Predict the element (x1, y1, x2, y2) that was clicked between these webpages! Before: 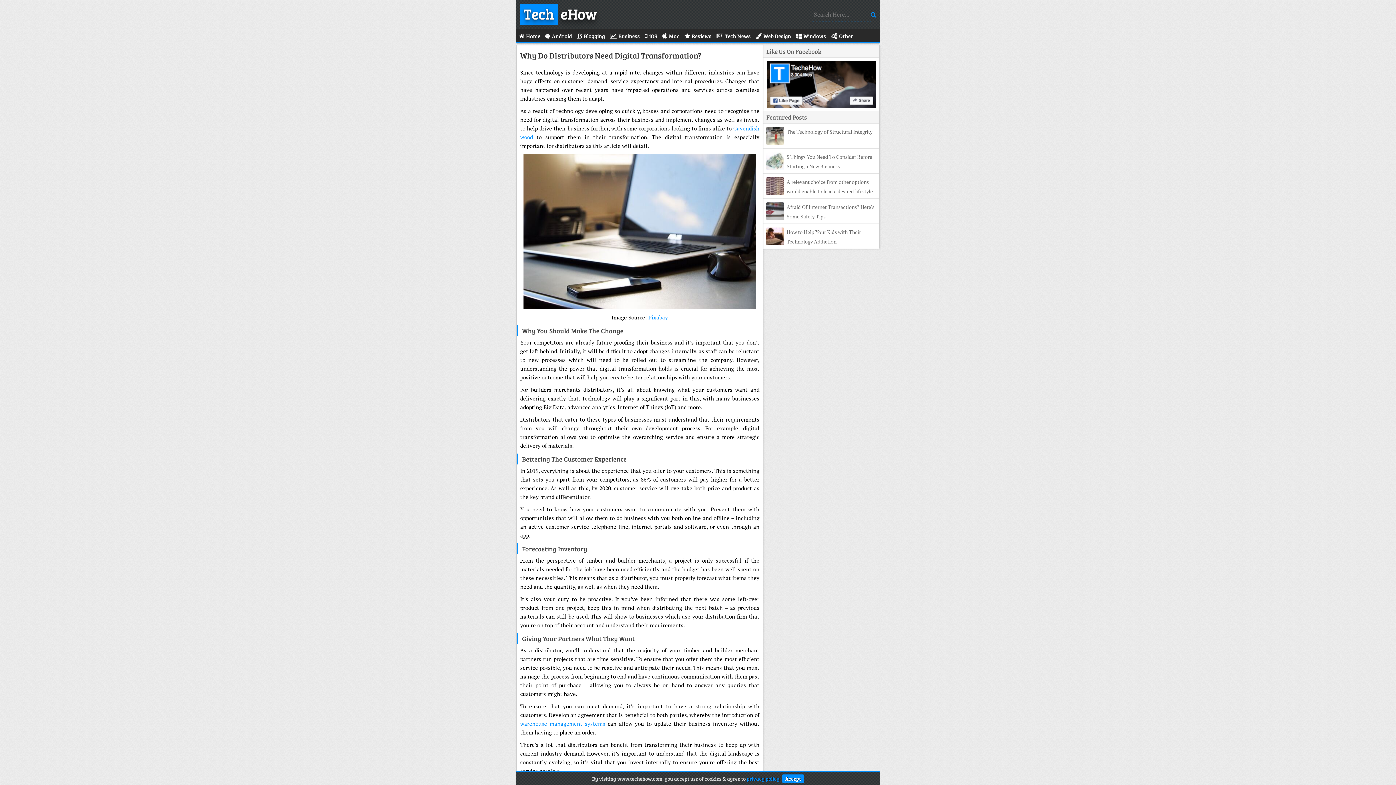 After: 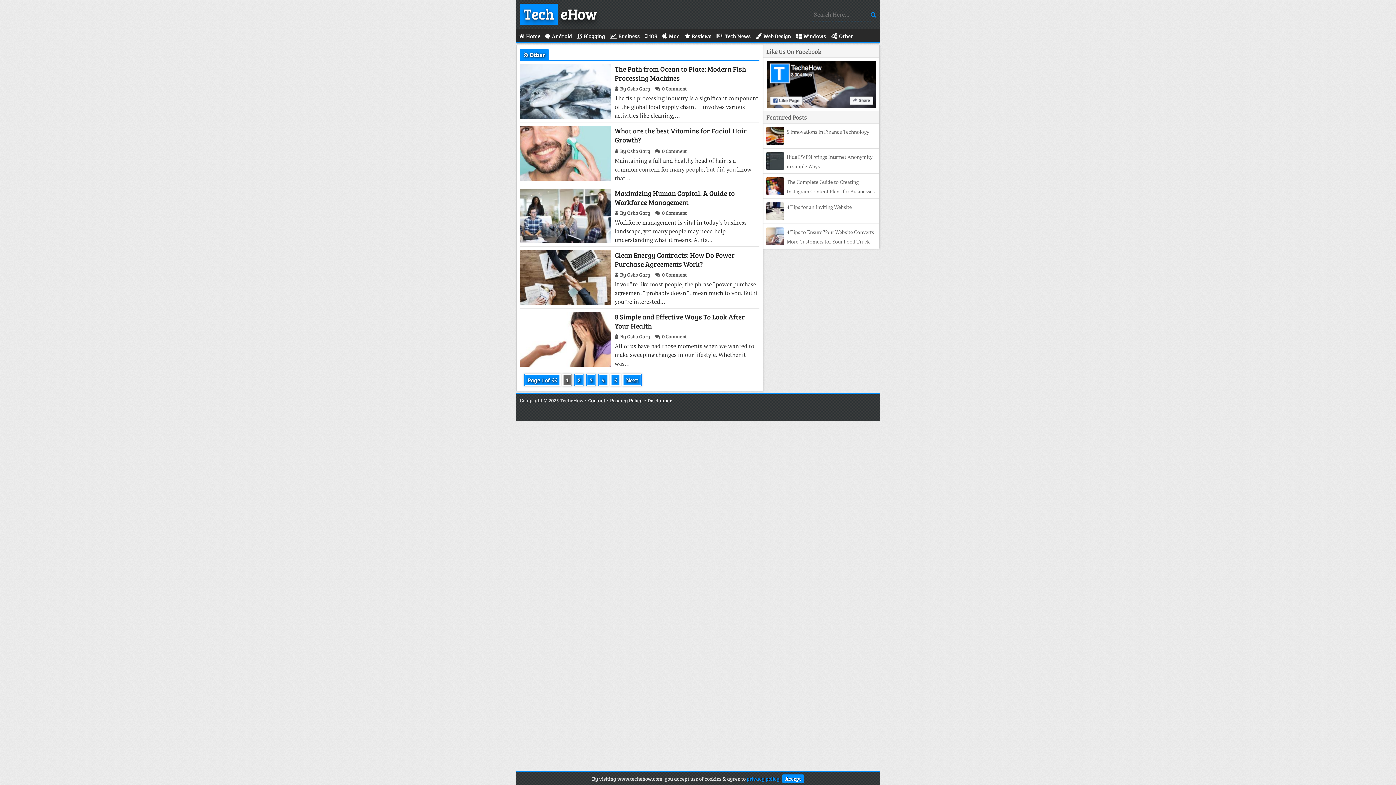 Action: bbox: (828, 29, 856, 42) label: Other